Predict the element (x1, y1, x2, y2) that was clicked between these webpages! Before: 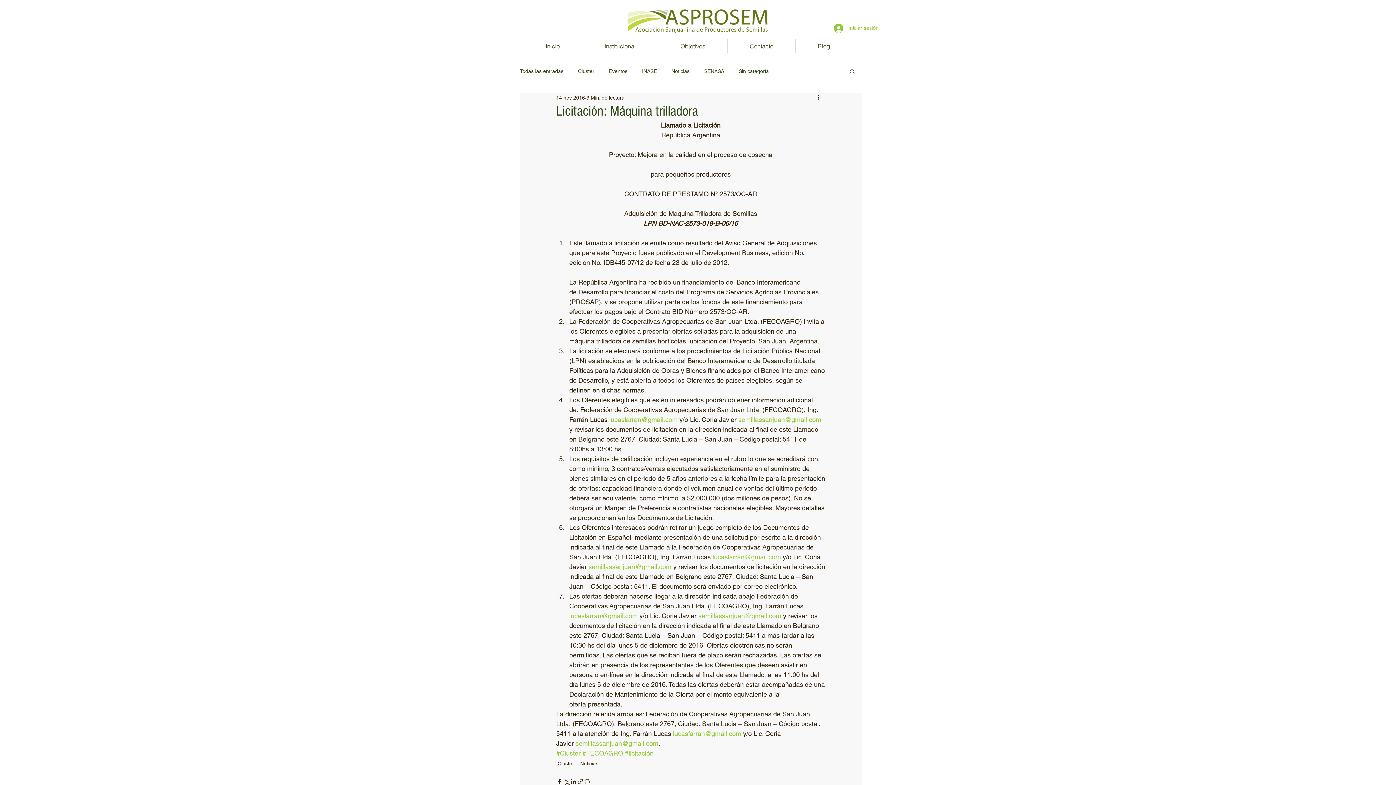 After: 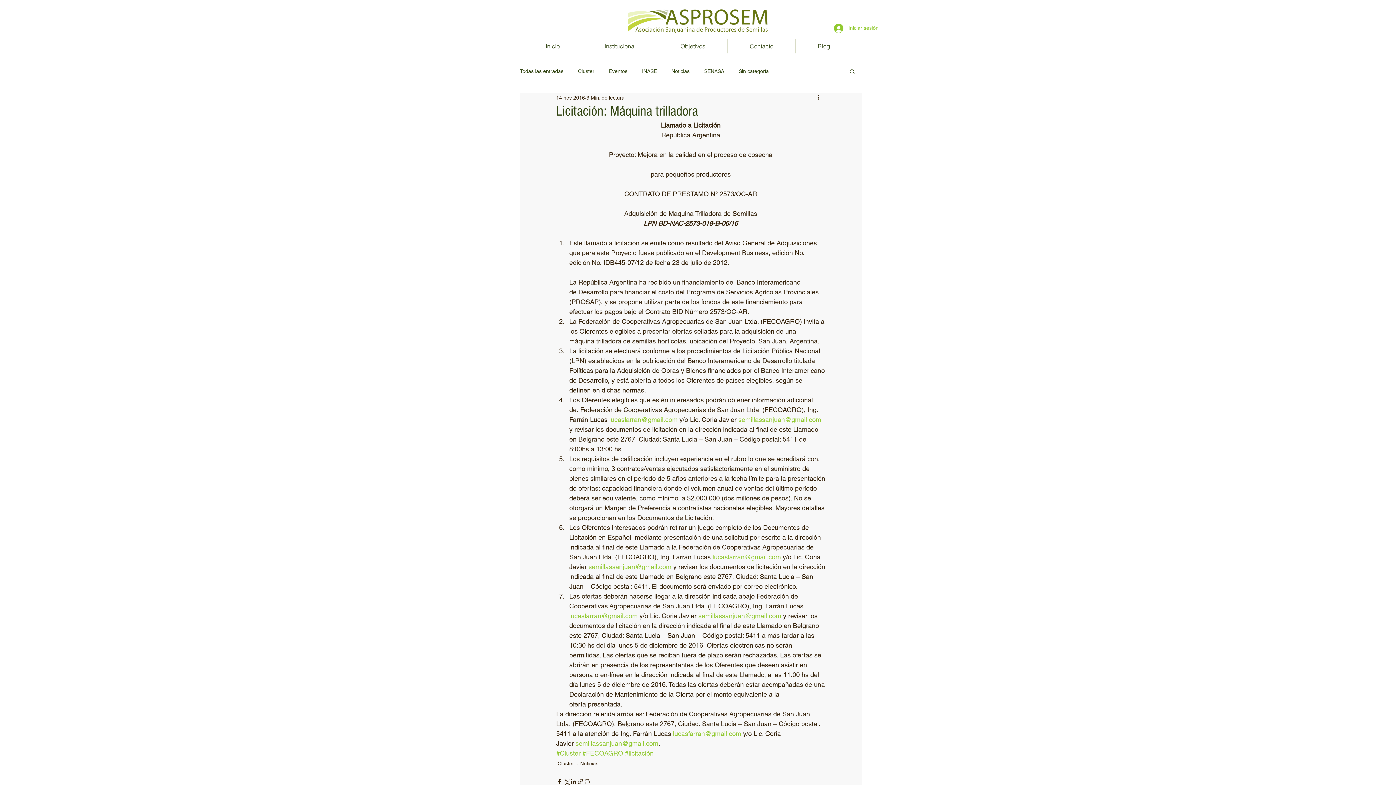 Action: label: semillassanjuan@gmail.com bbox: (698, 612, 781, 620)